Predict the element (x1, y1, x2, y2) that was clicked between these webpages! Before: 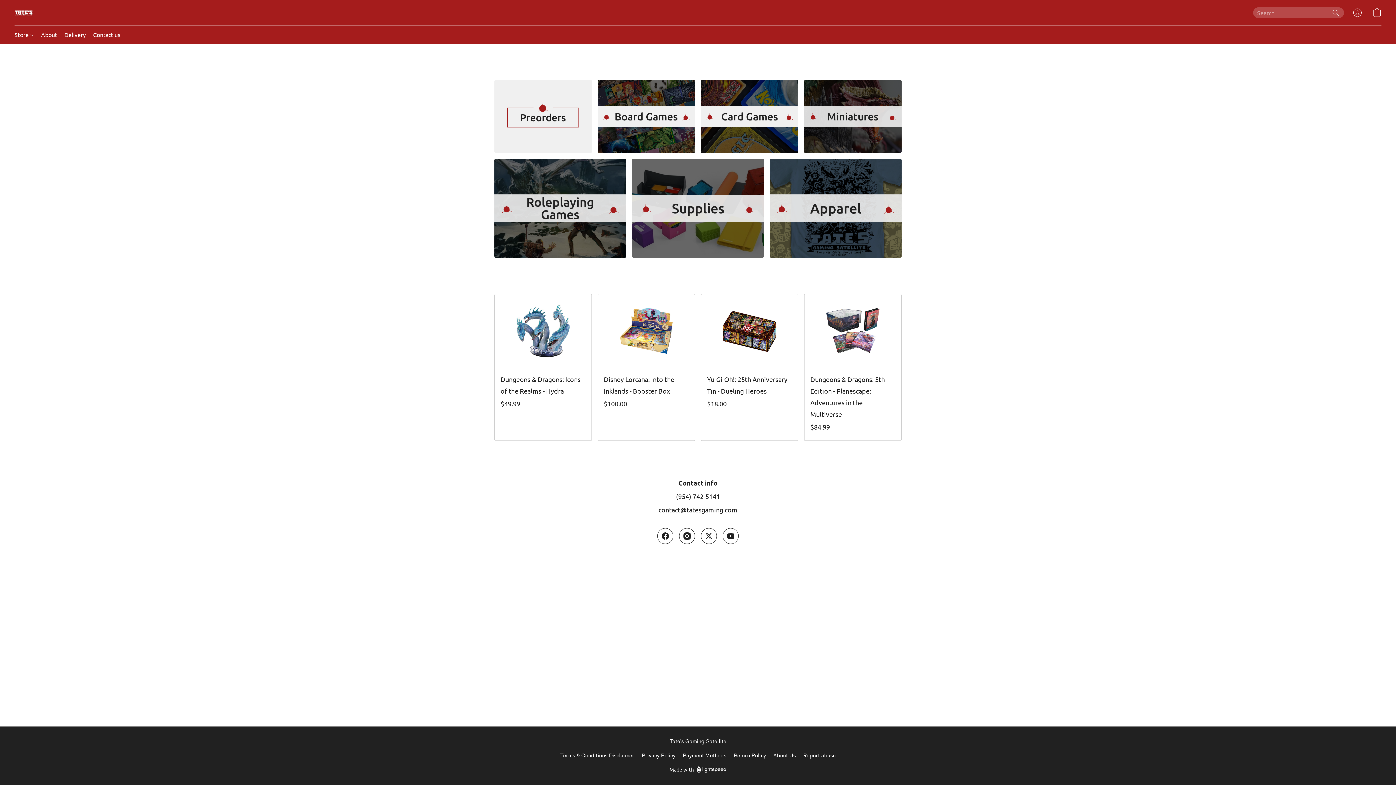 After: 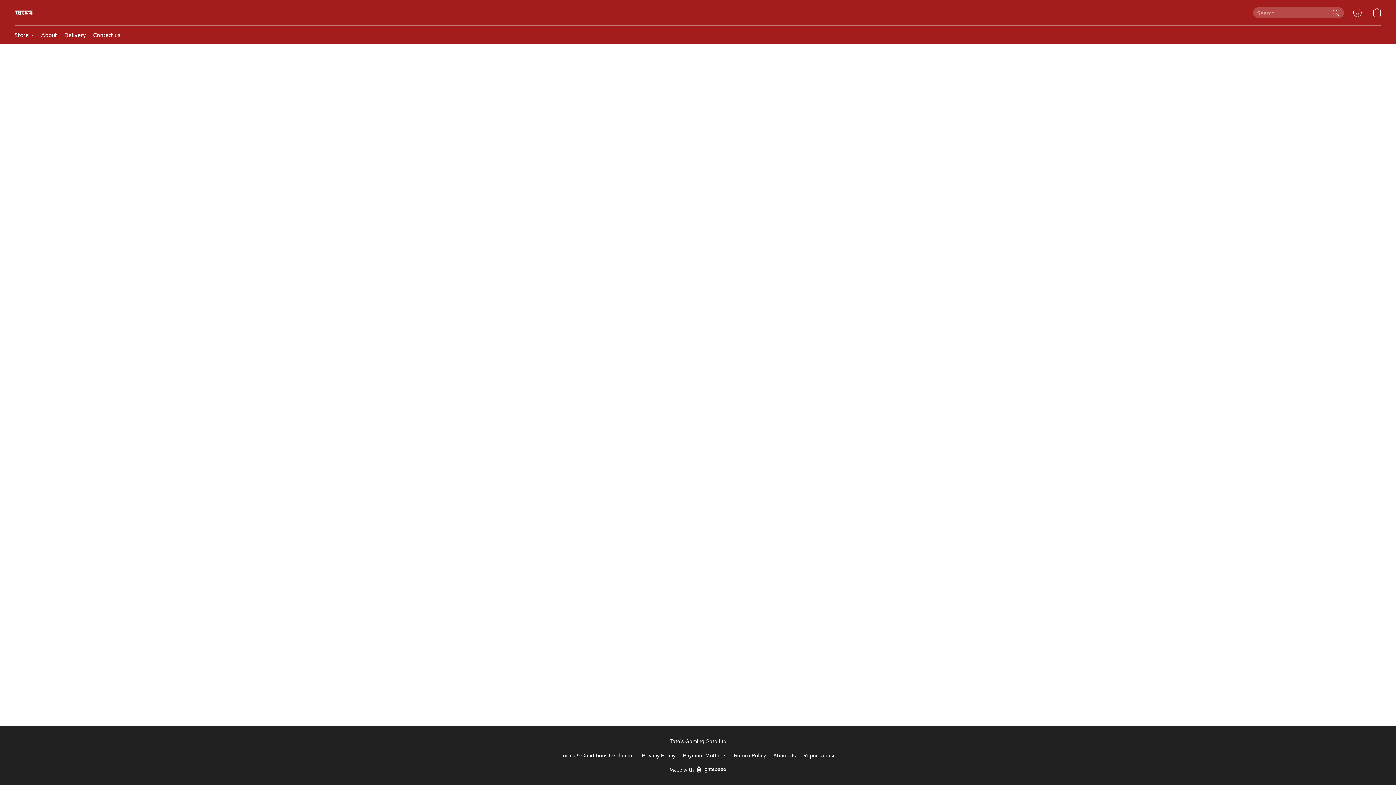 Action: bbox: (701, 294, 798, 441) label: Yu-Gi-Oh!: 25th Anniversary Tin - Dueling Heroes